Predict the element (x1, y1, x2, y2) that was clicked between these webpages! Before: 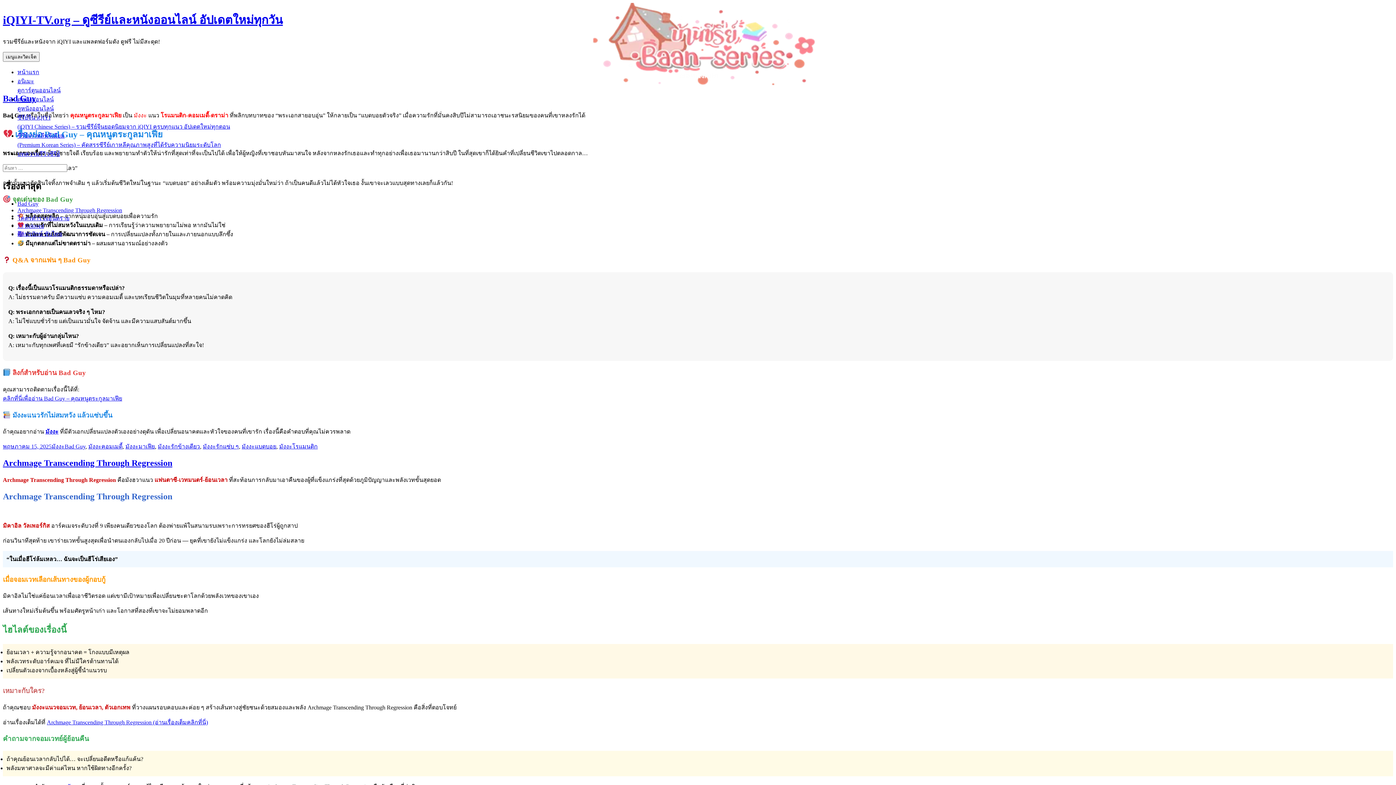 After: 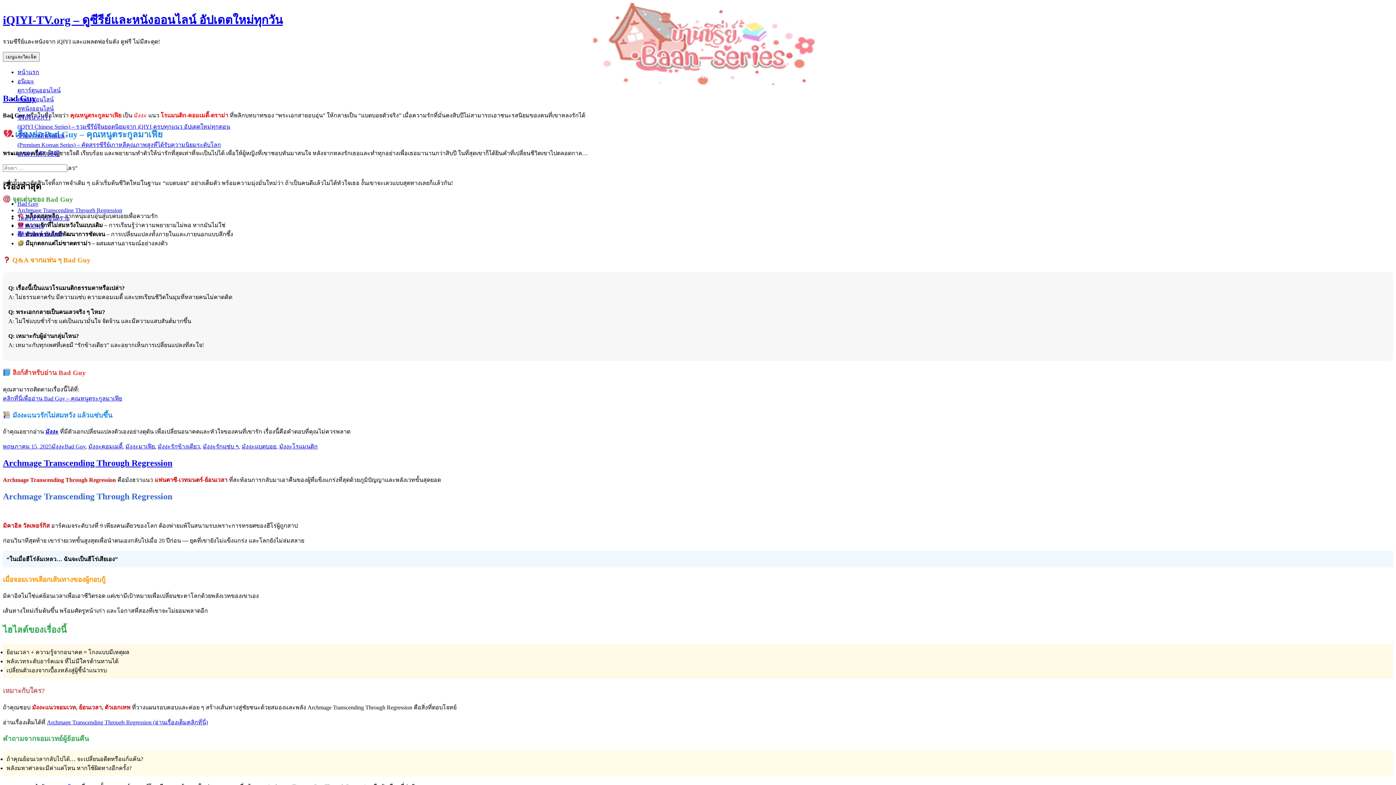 Action: label: มังงะ bbox: (45, 428, 58, 435)